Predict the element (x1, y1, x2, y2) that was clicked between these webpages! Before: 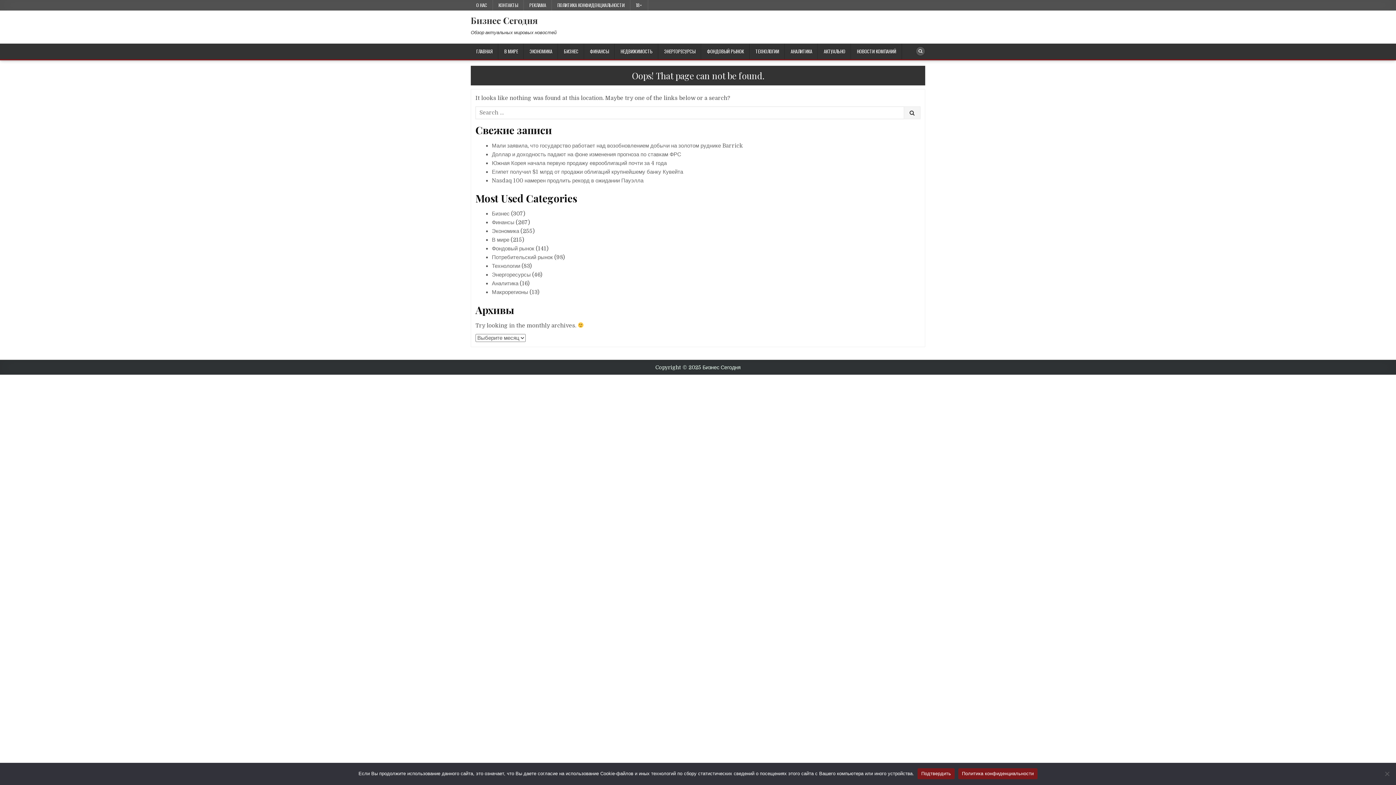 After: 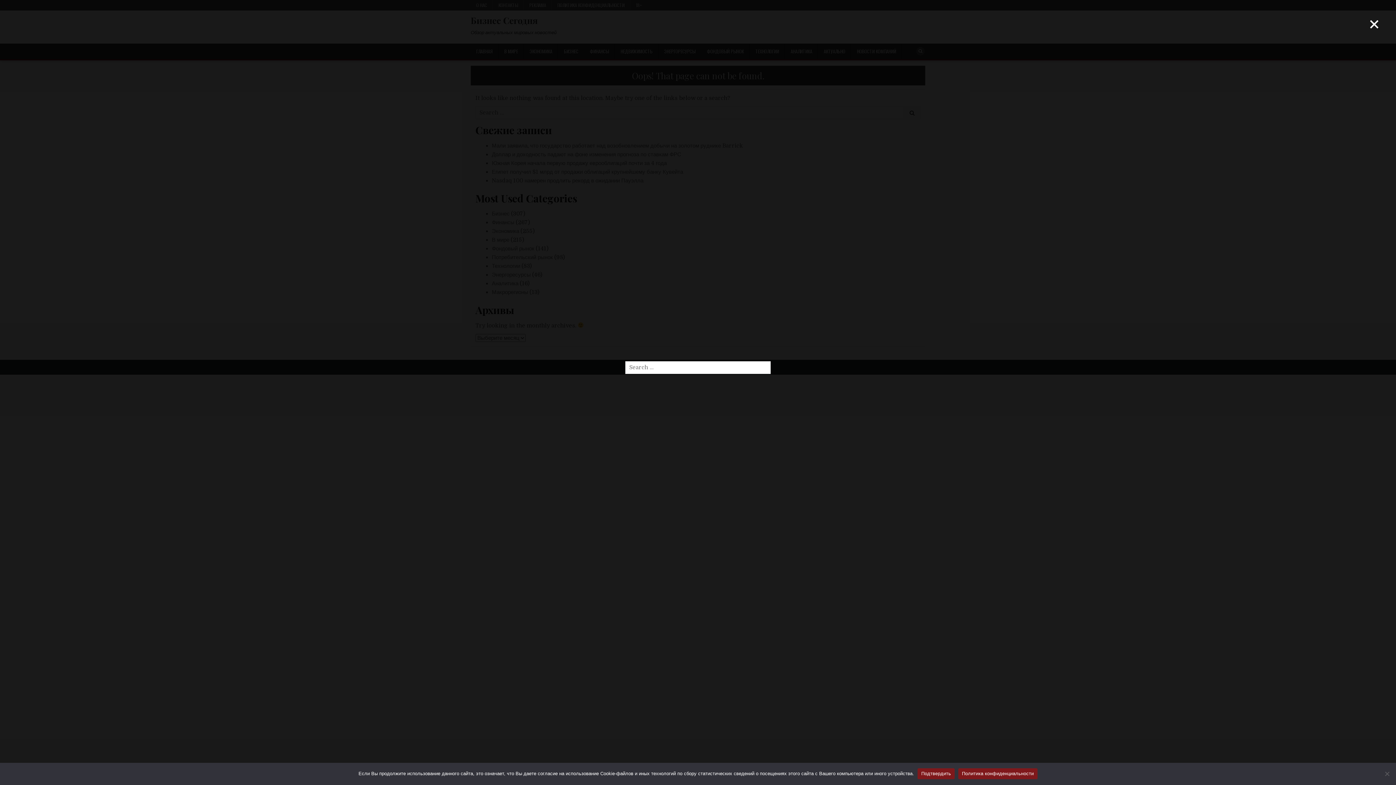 Action: bbox: (916, 46, 925, 55)